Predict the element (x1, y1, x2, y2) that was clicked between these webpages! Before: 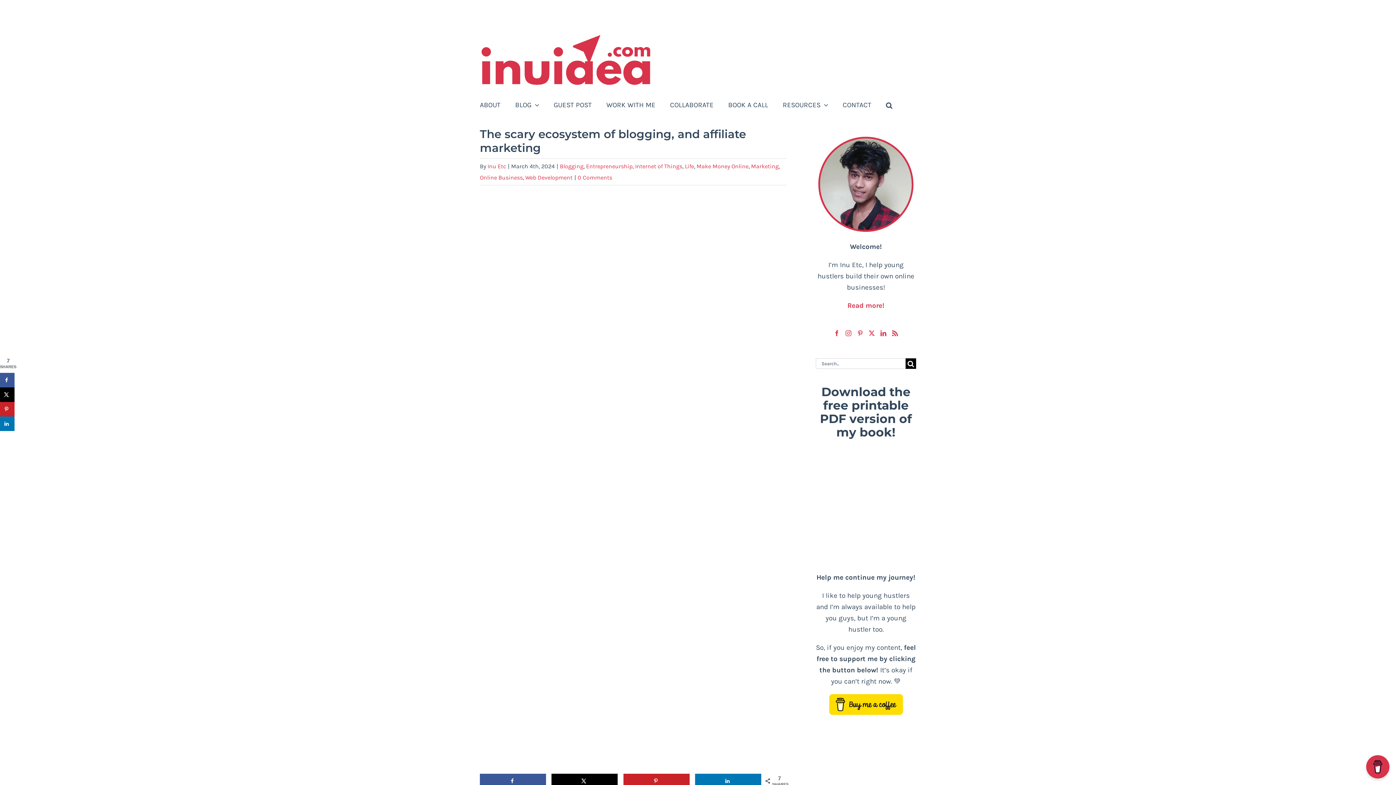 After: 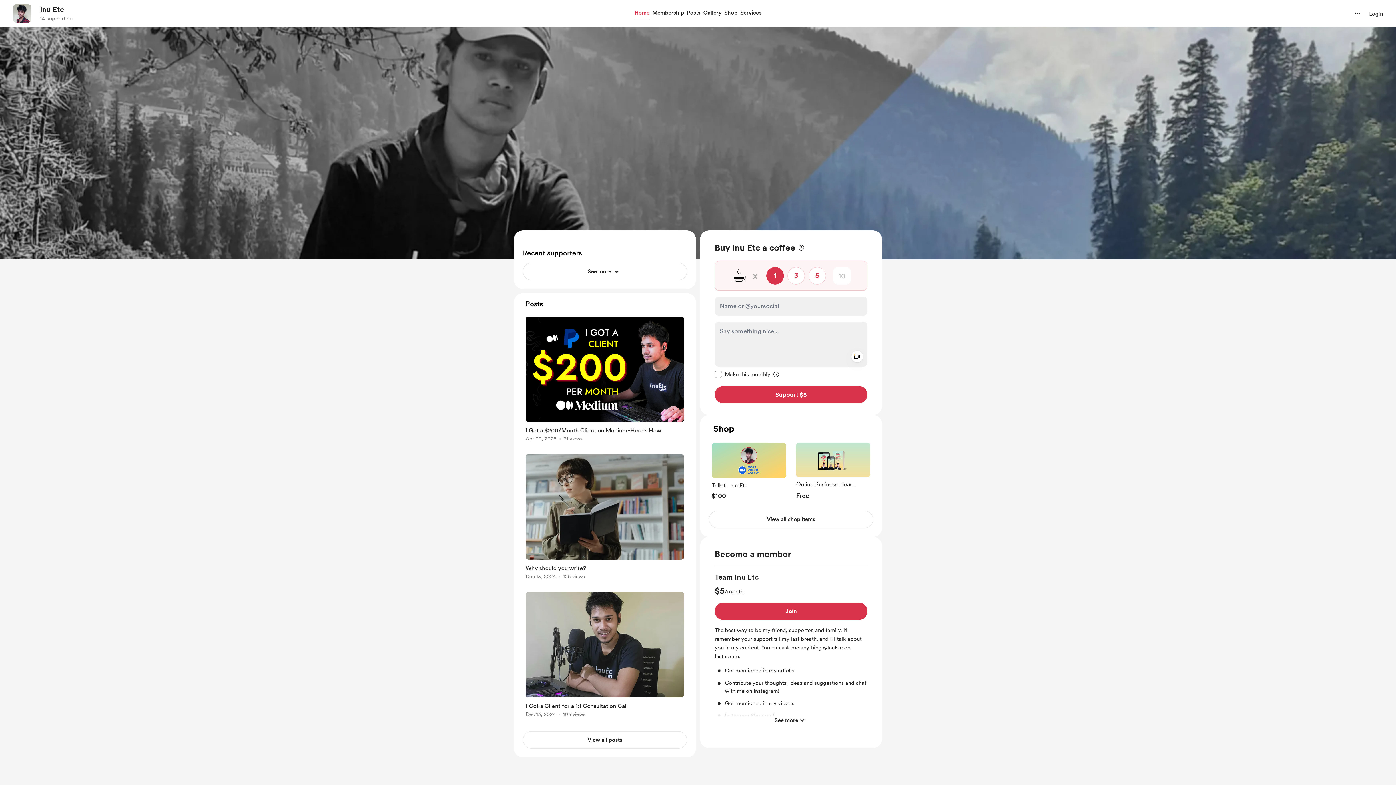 Action: bbox: (816, 694, 916, 715)